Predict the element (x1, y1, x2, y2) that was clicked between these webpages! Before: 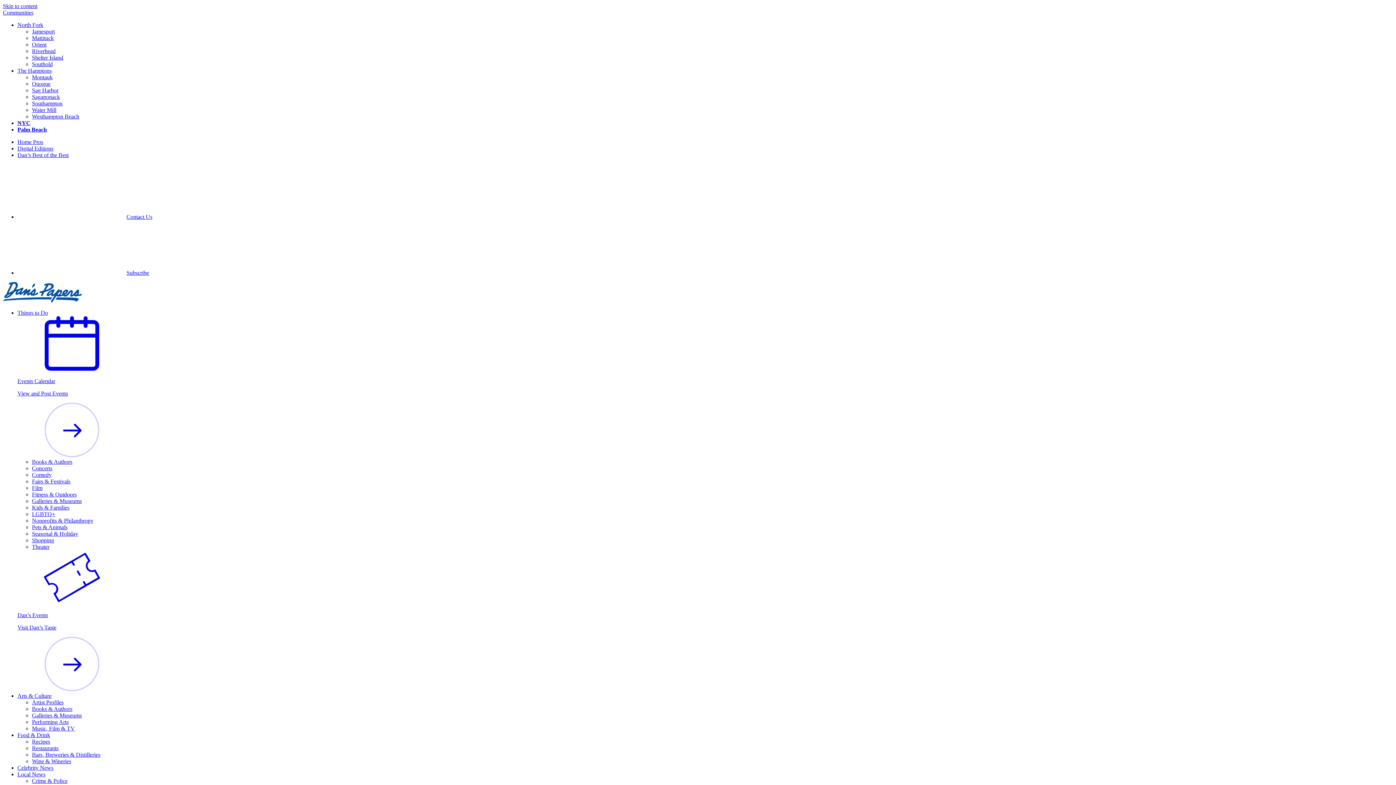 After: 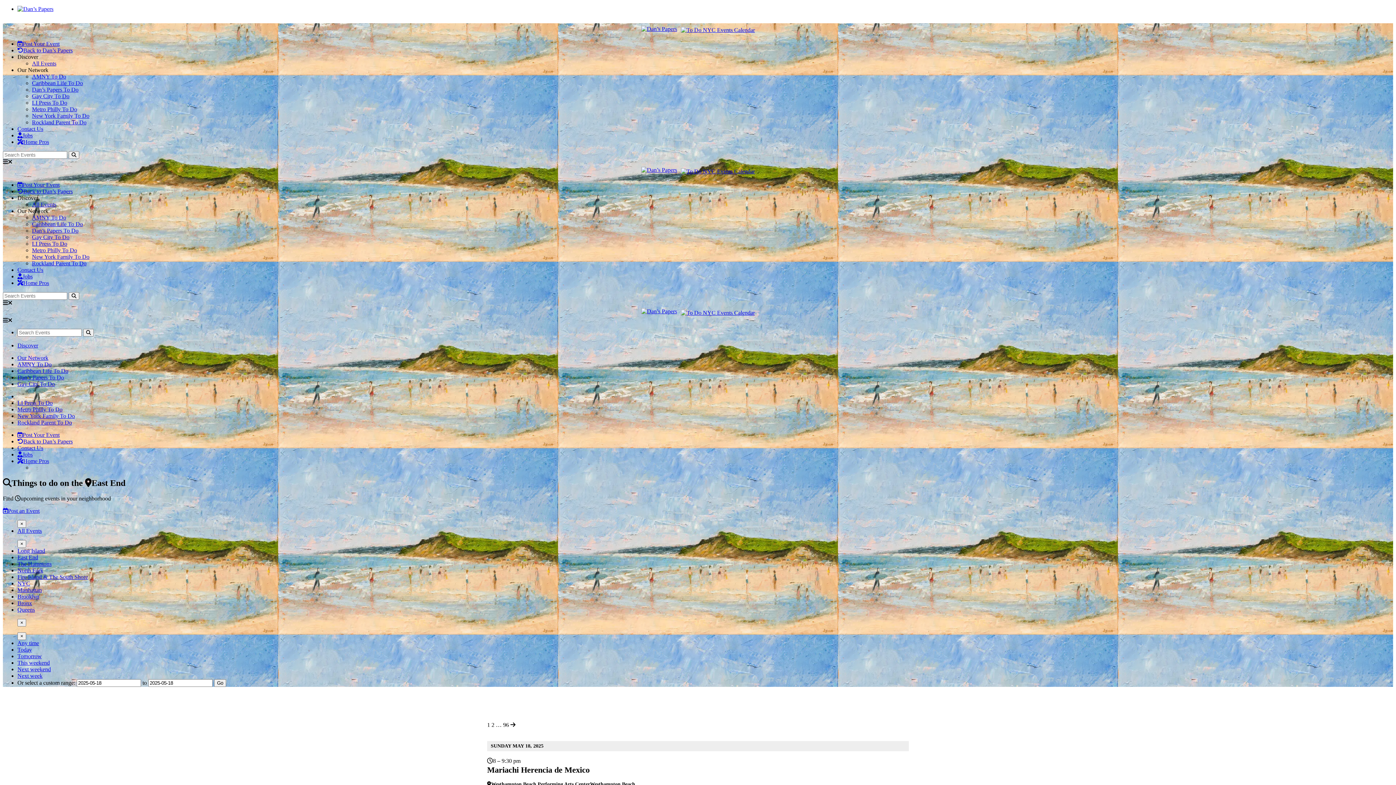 Action: bbox: (17, 550, 1393, 693) label: Dan’s Events

Visit Dan’s Taste